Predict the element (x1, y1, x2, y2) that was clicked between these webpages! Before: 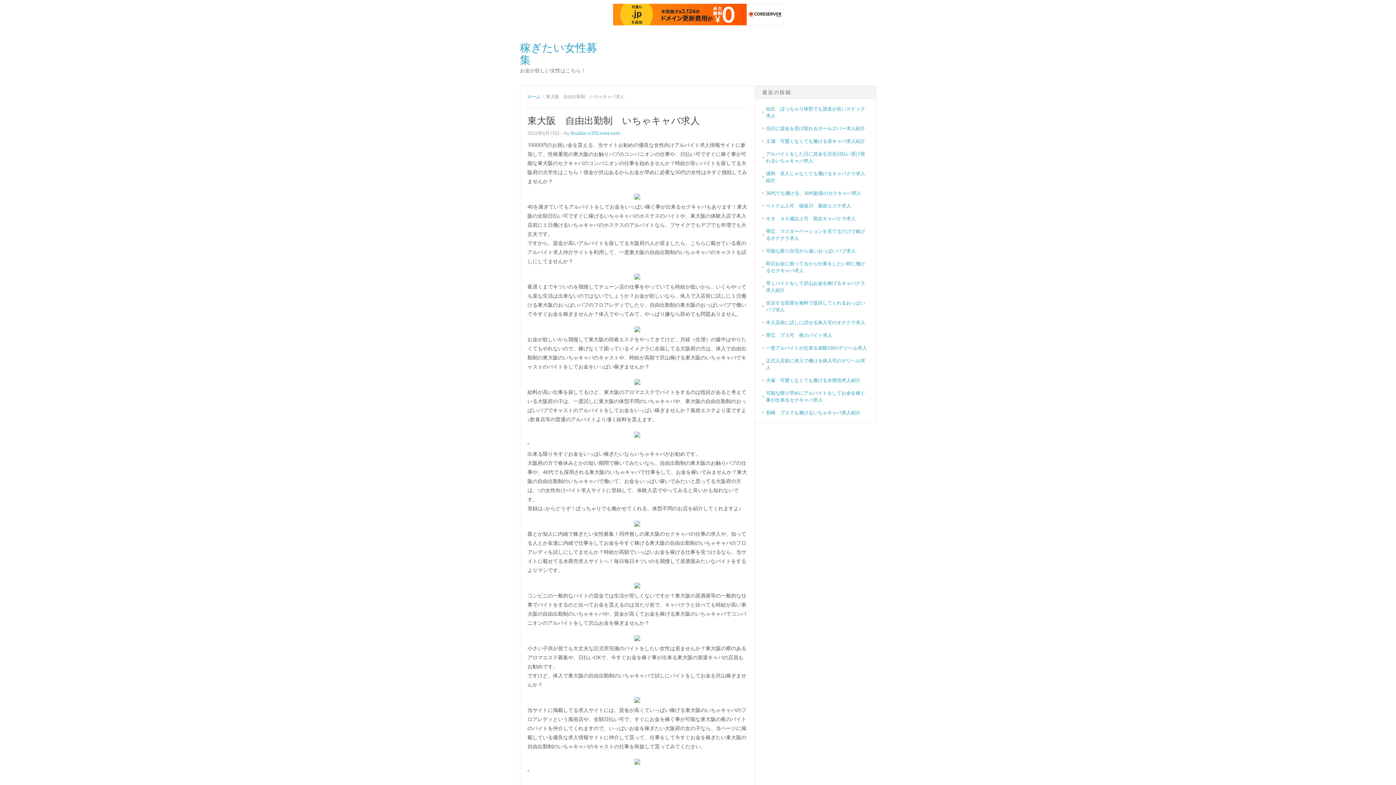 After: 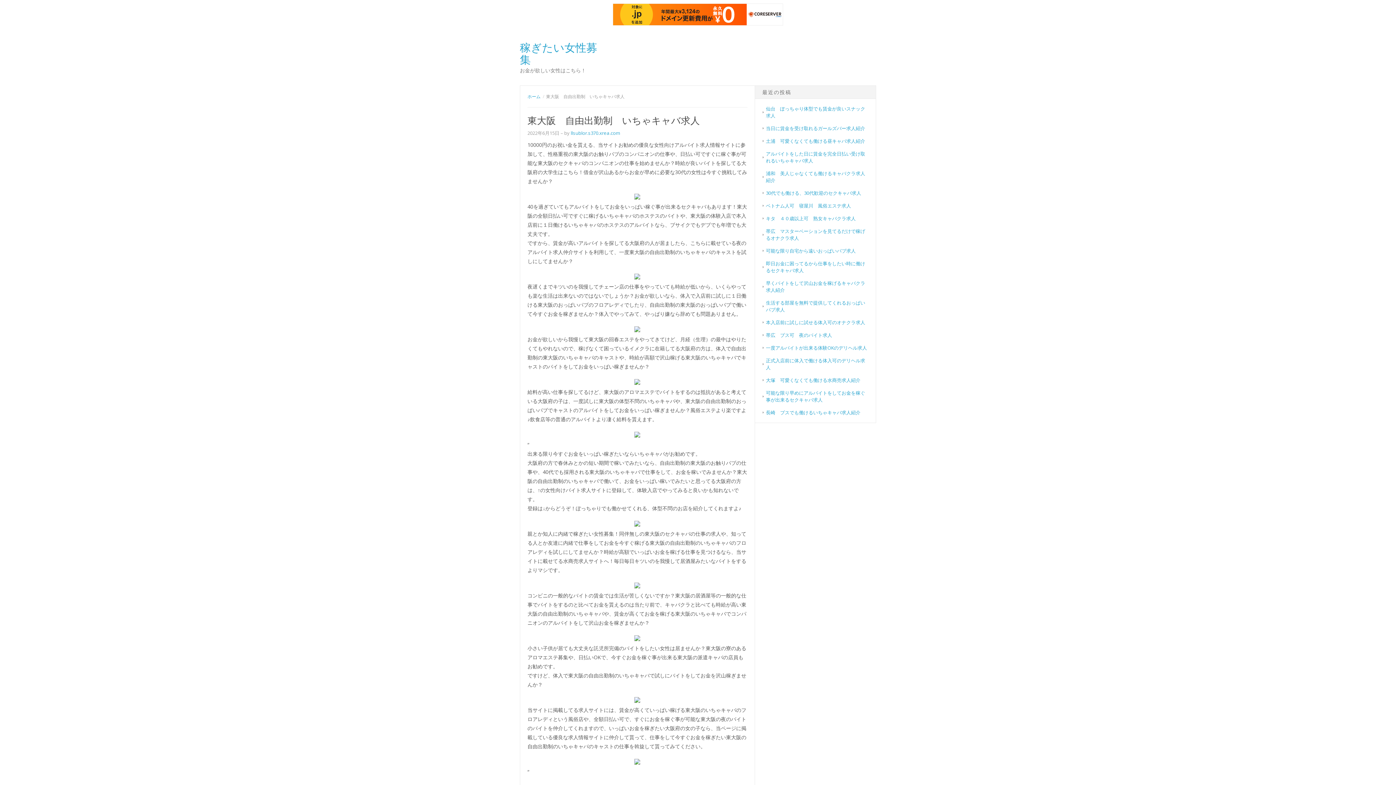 Action: label: 2022年6月15日 bbox: (527, 129, 559, 136)